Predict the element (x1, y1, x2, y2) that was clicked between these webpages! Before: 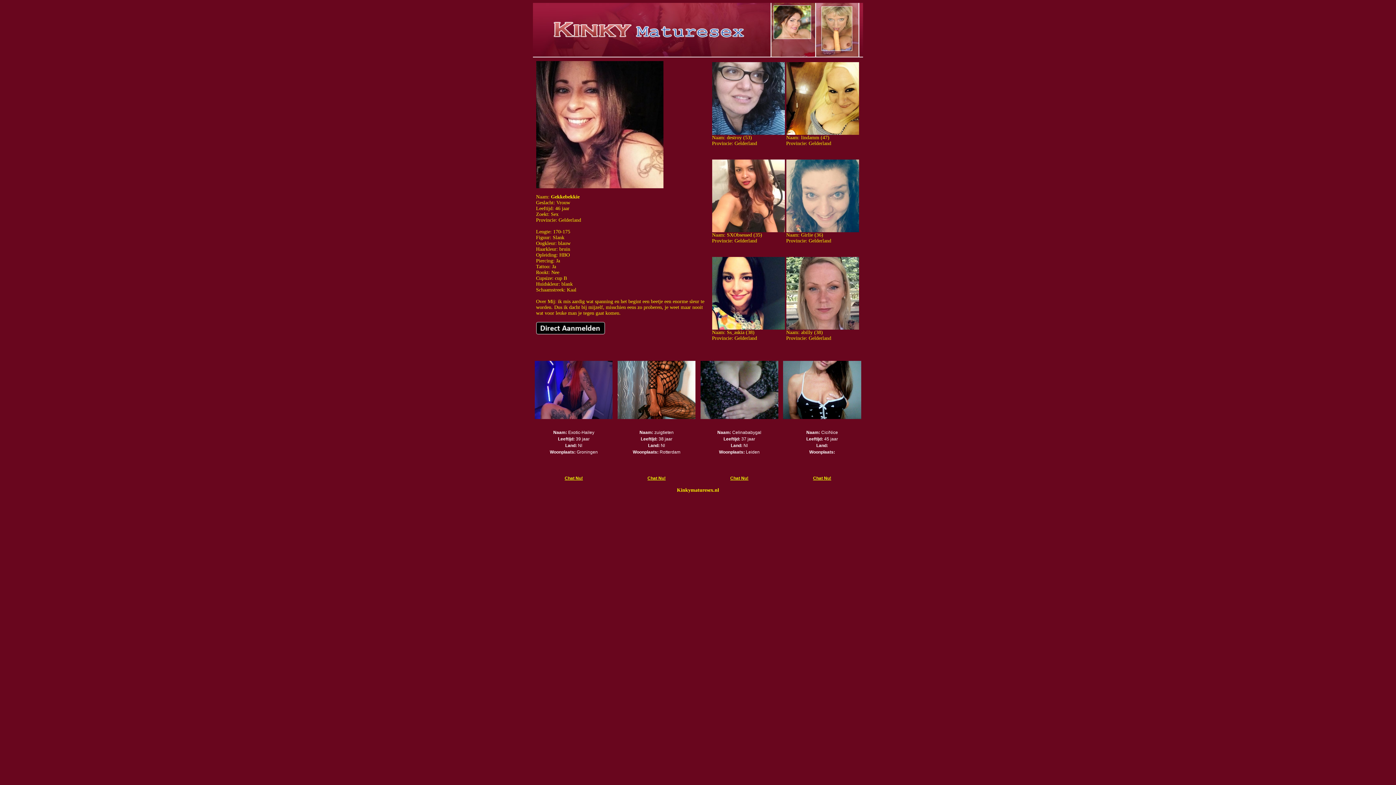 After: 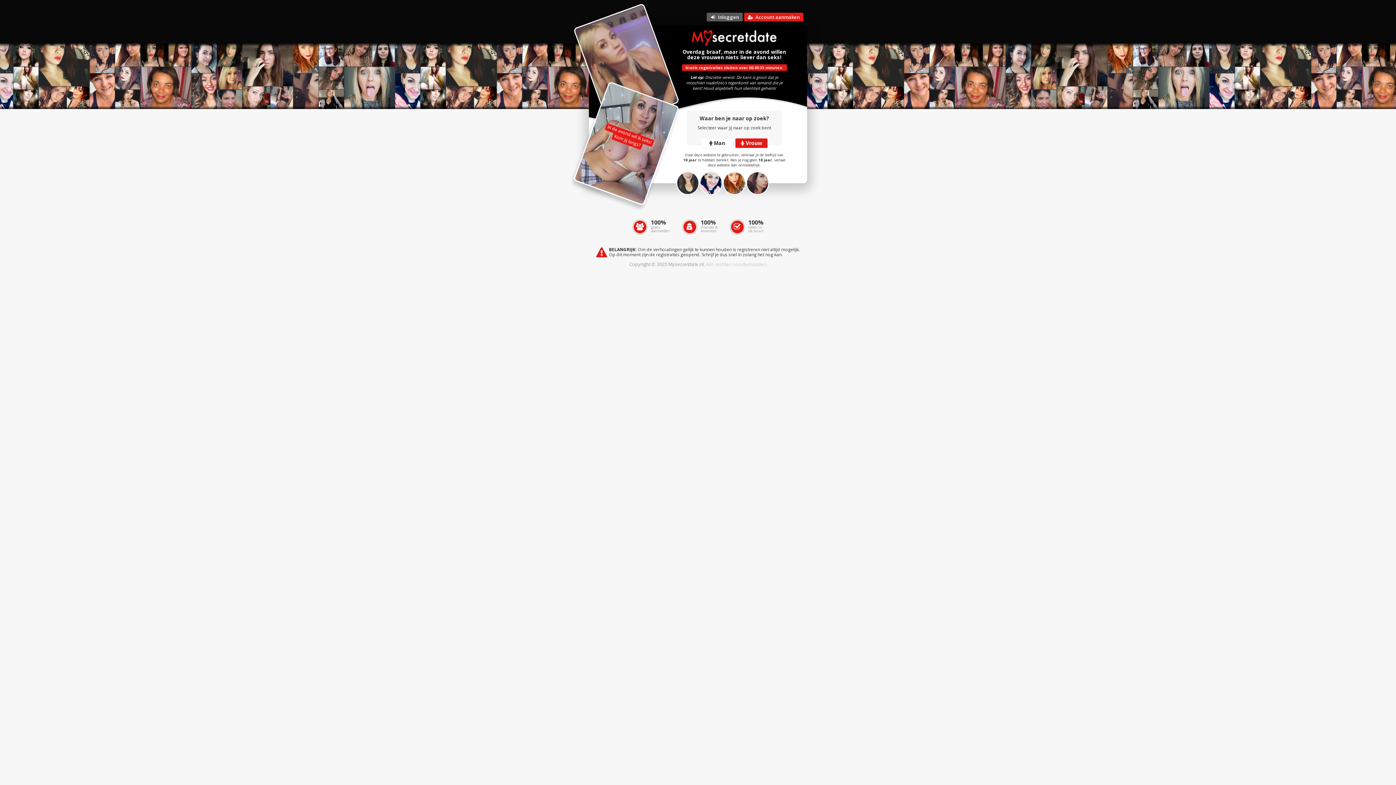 Action: bbox: (536, 330, 604, 335)